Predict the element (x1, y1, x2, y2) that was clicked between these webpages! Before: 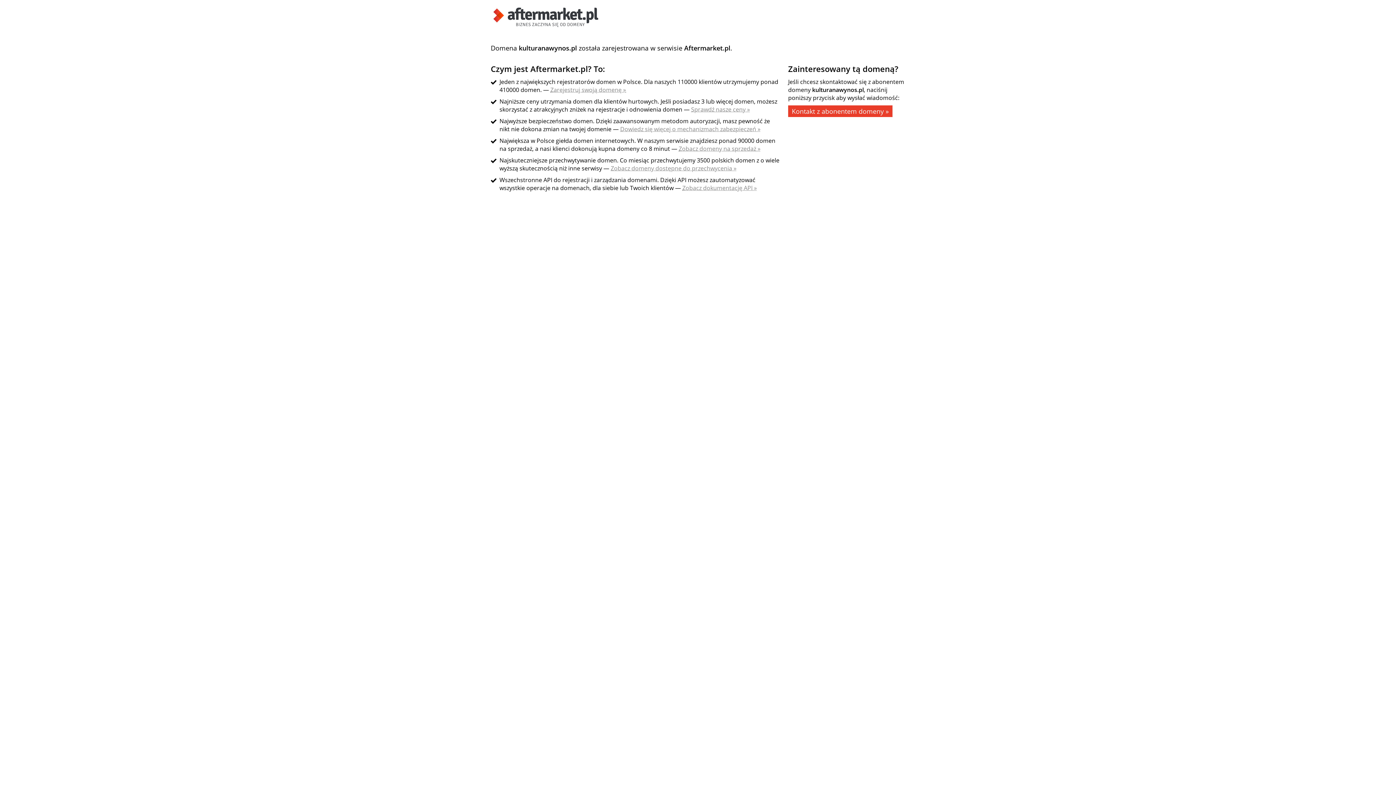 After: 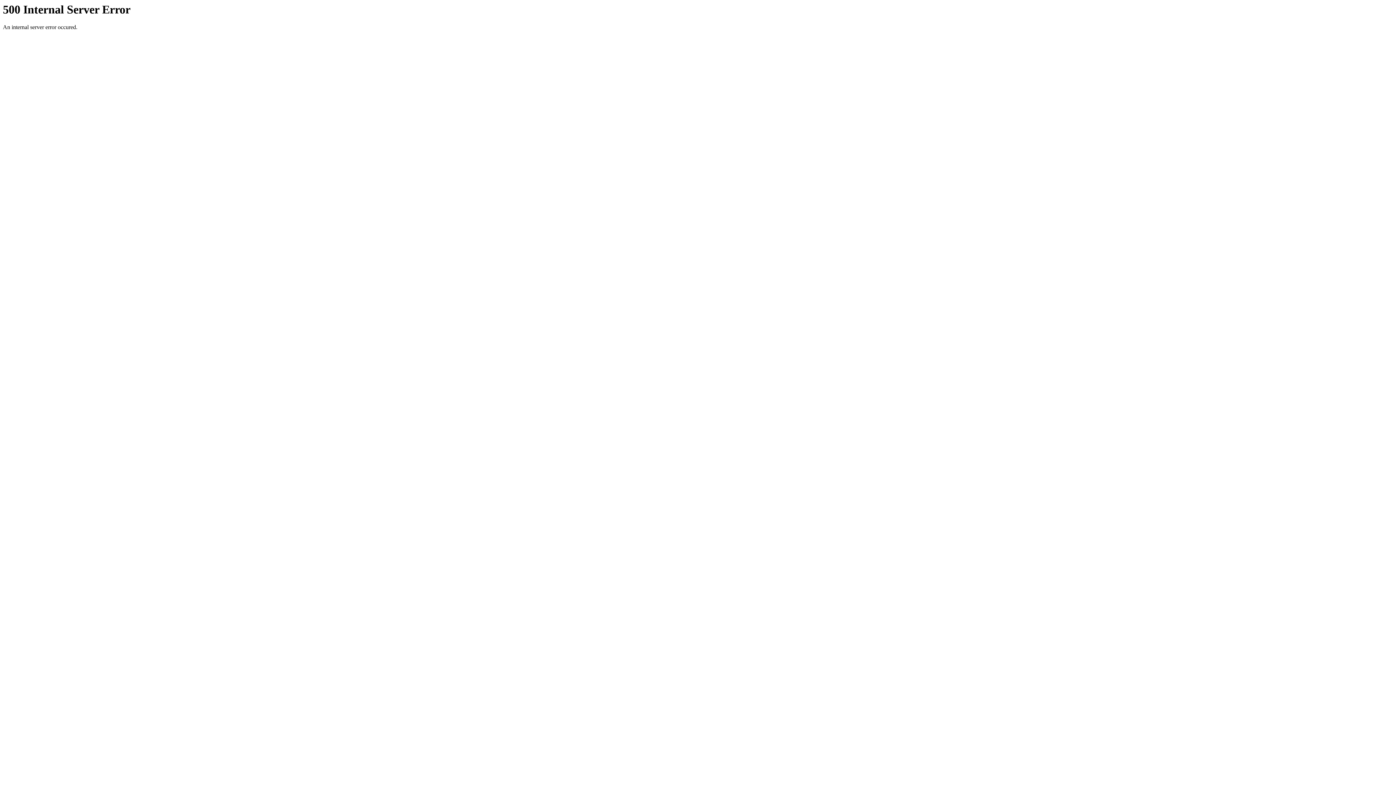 Action: bbox: (691, 105, 750, 113) label: Sprawdź nasze ceny »